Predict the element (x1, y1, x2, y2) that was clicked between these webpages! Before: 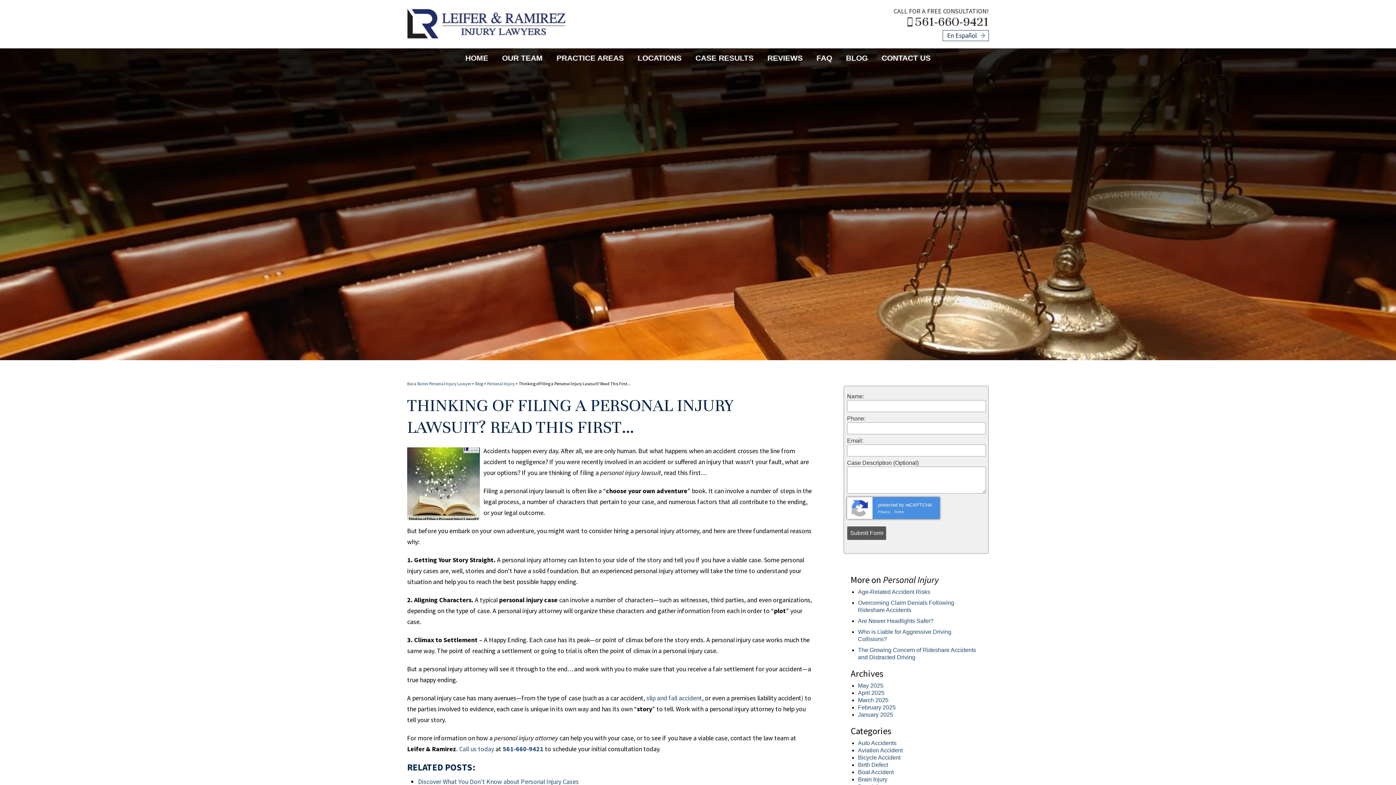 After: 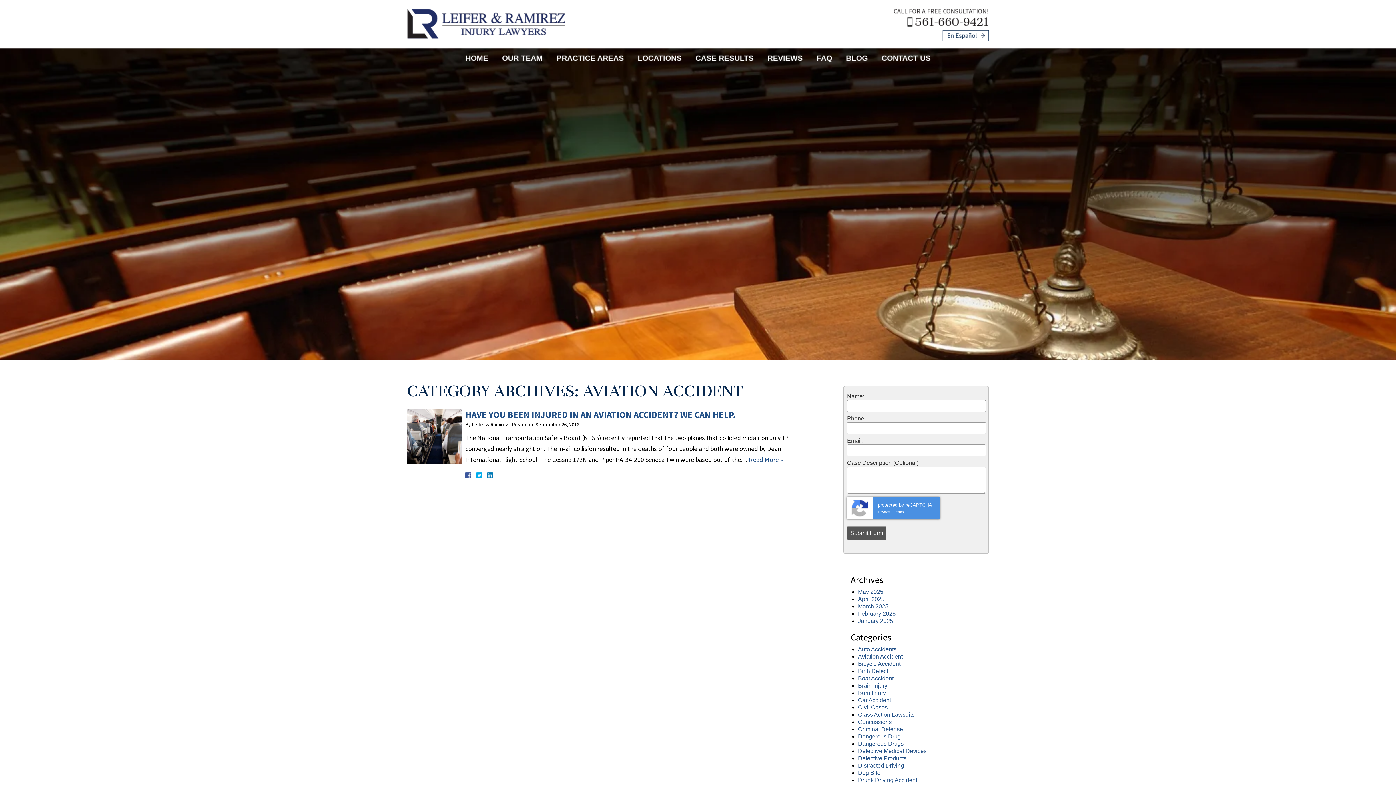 Action: bbox: (858, 747, 902, 753) label: Aviation Accident